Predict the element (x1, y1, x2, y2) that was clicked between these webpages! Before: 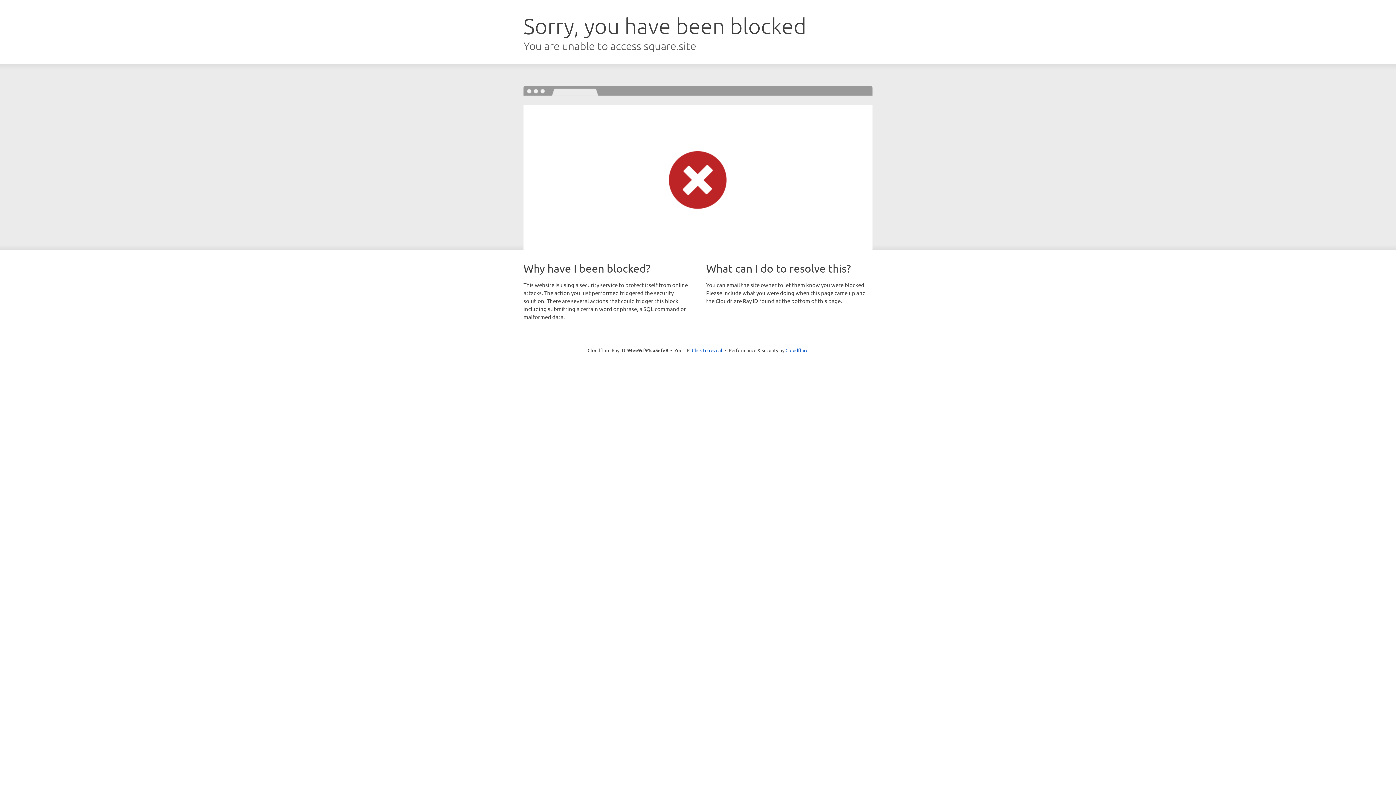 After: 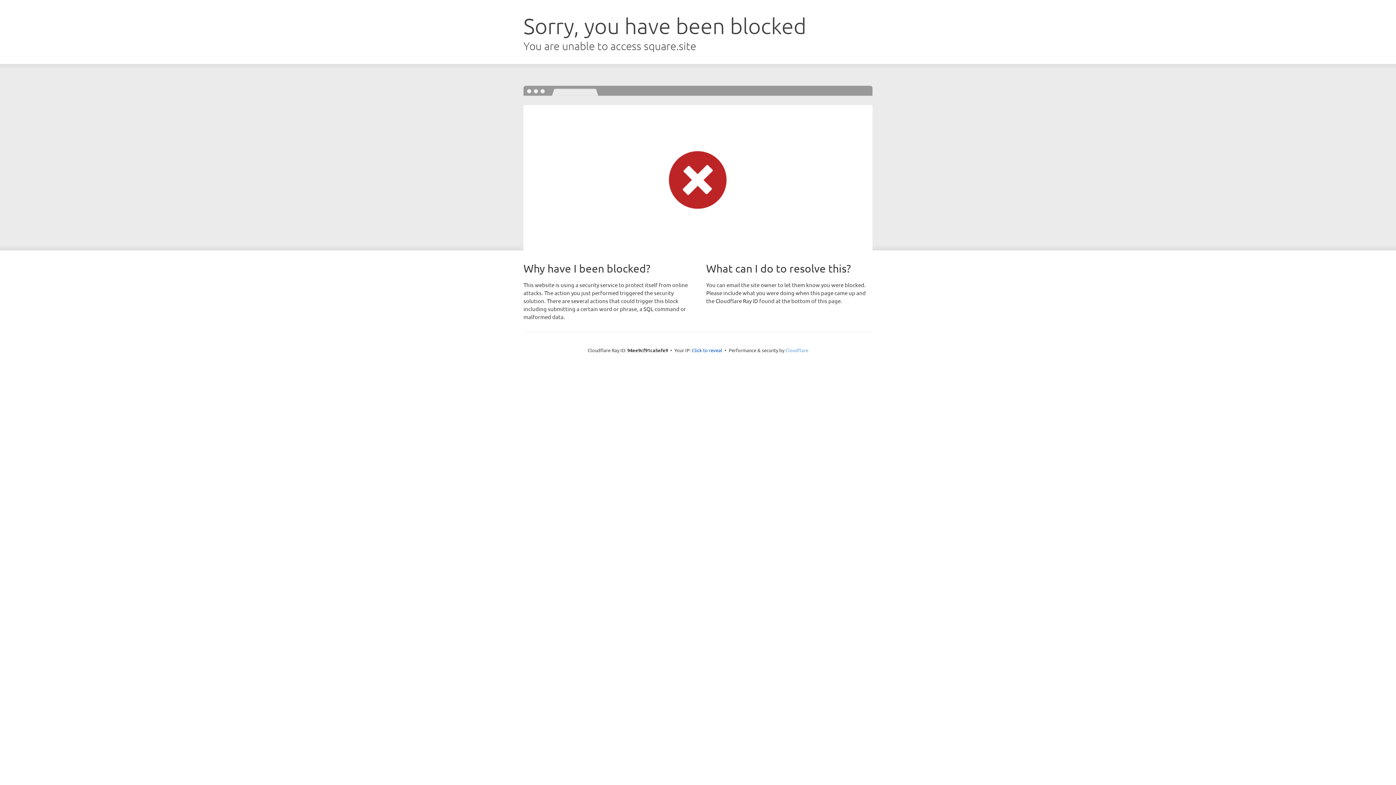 Action: bbox: (785, 347, 808, 353) label: Cloudflare